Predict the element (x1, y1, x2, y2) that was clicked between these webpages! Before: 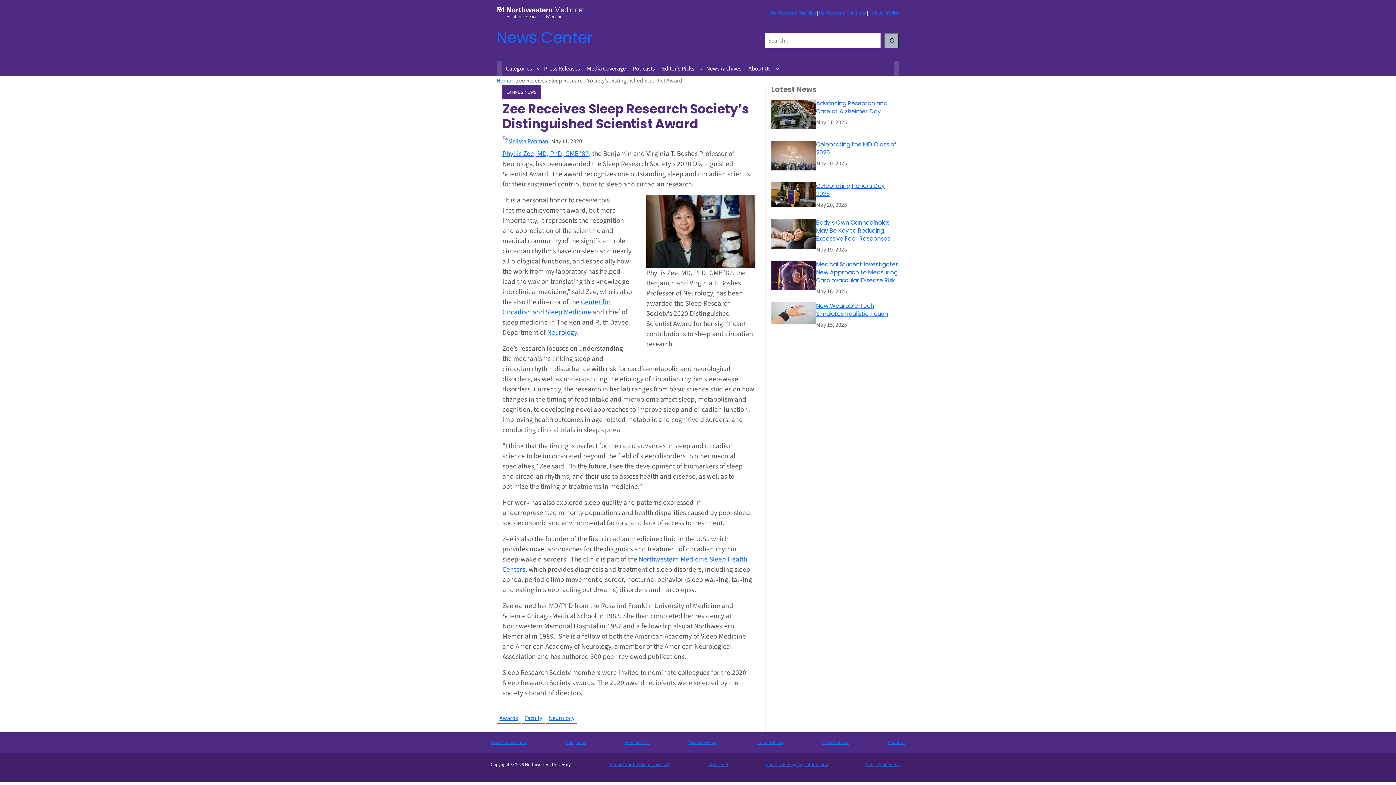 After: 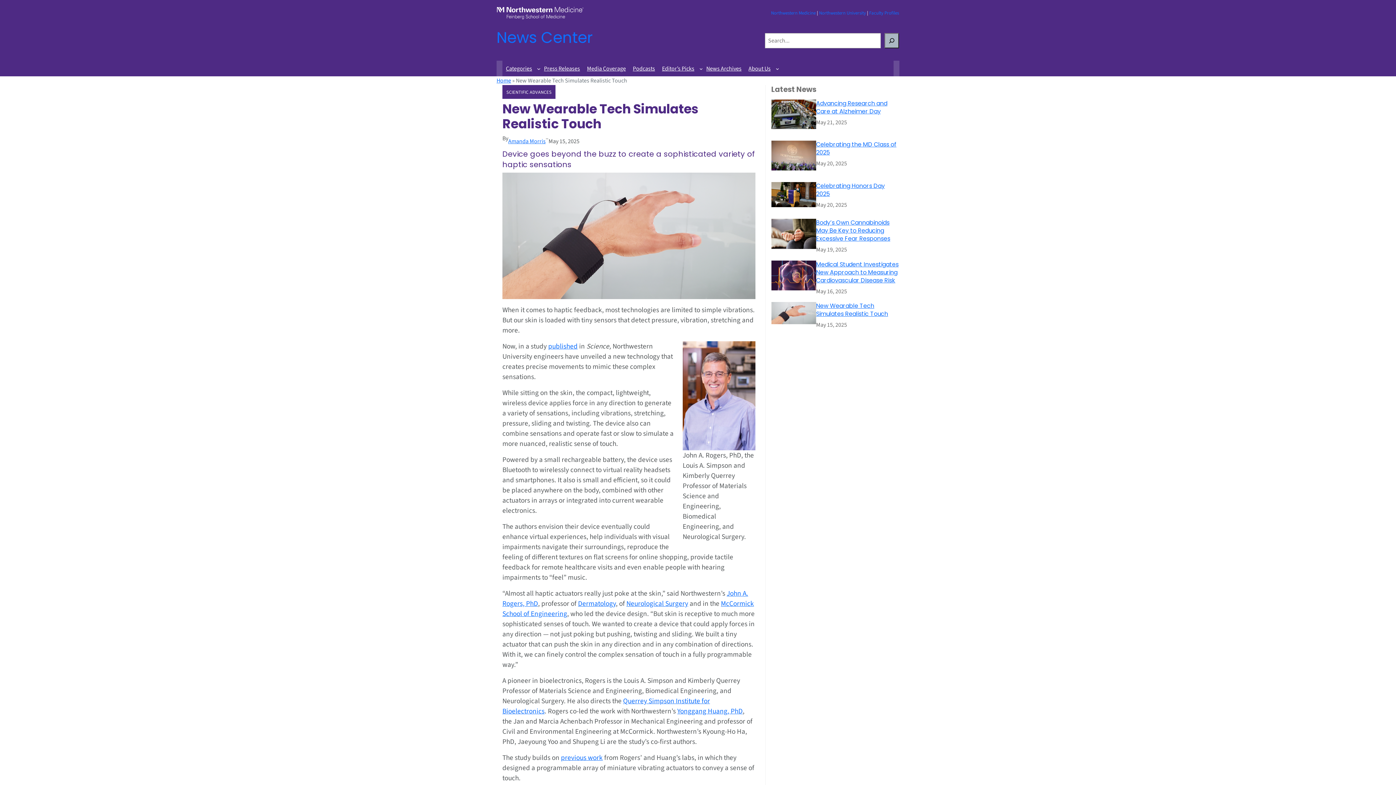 Action: bbox: (816, 301, 888, 318) label: New Wearable Tech Simulates Realistic Touch